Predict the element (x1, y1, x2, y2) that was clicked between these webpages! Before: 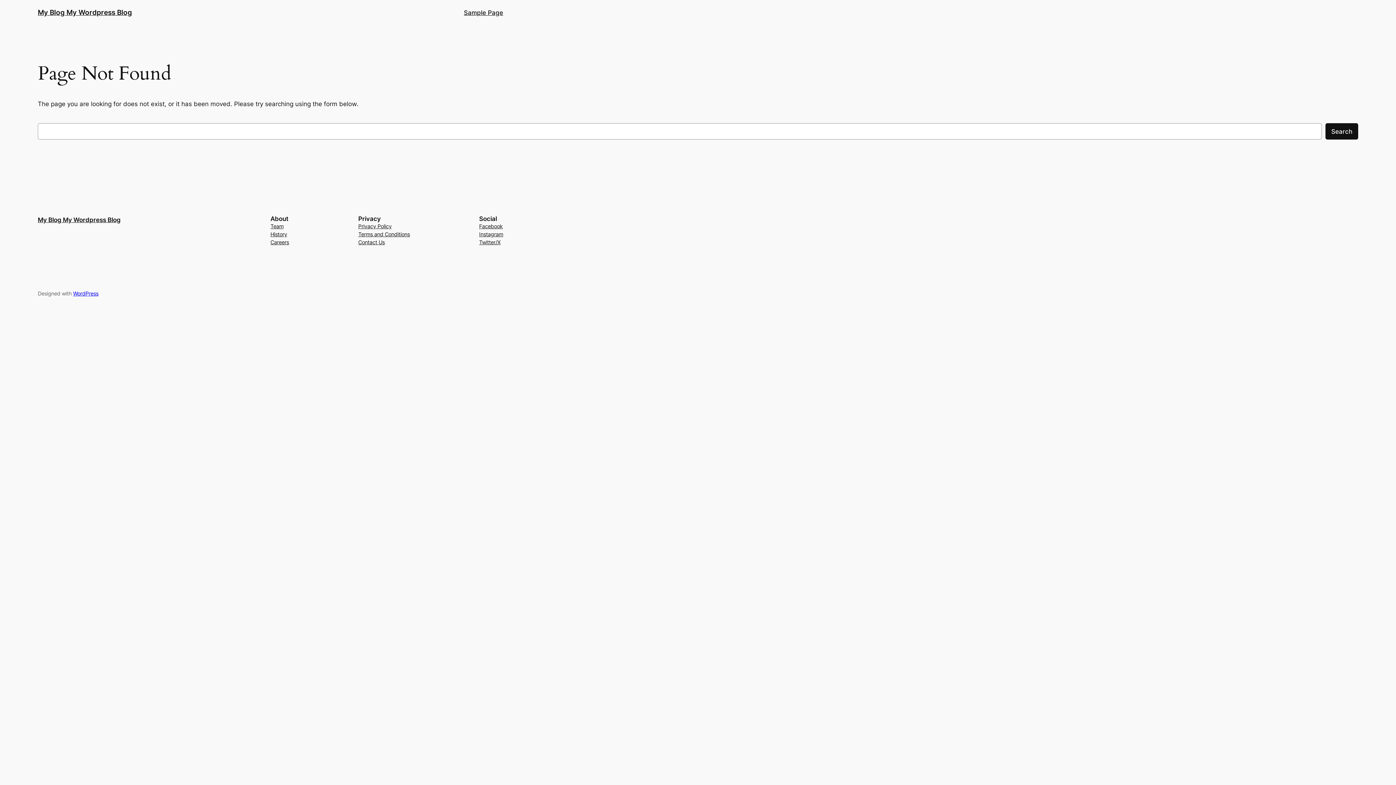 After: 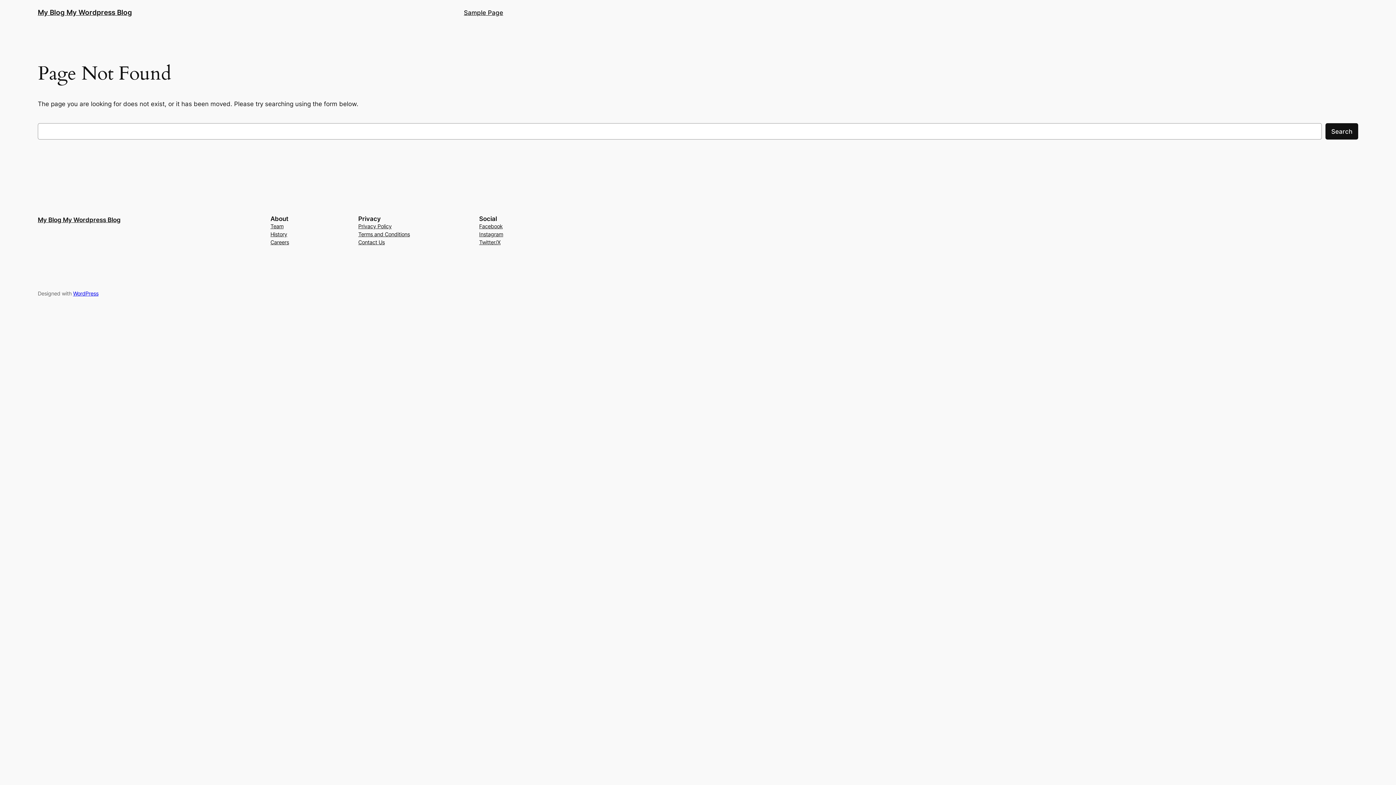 Action: bbox: (479, 222, 502, 230) label: Facebook